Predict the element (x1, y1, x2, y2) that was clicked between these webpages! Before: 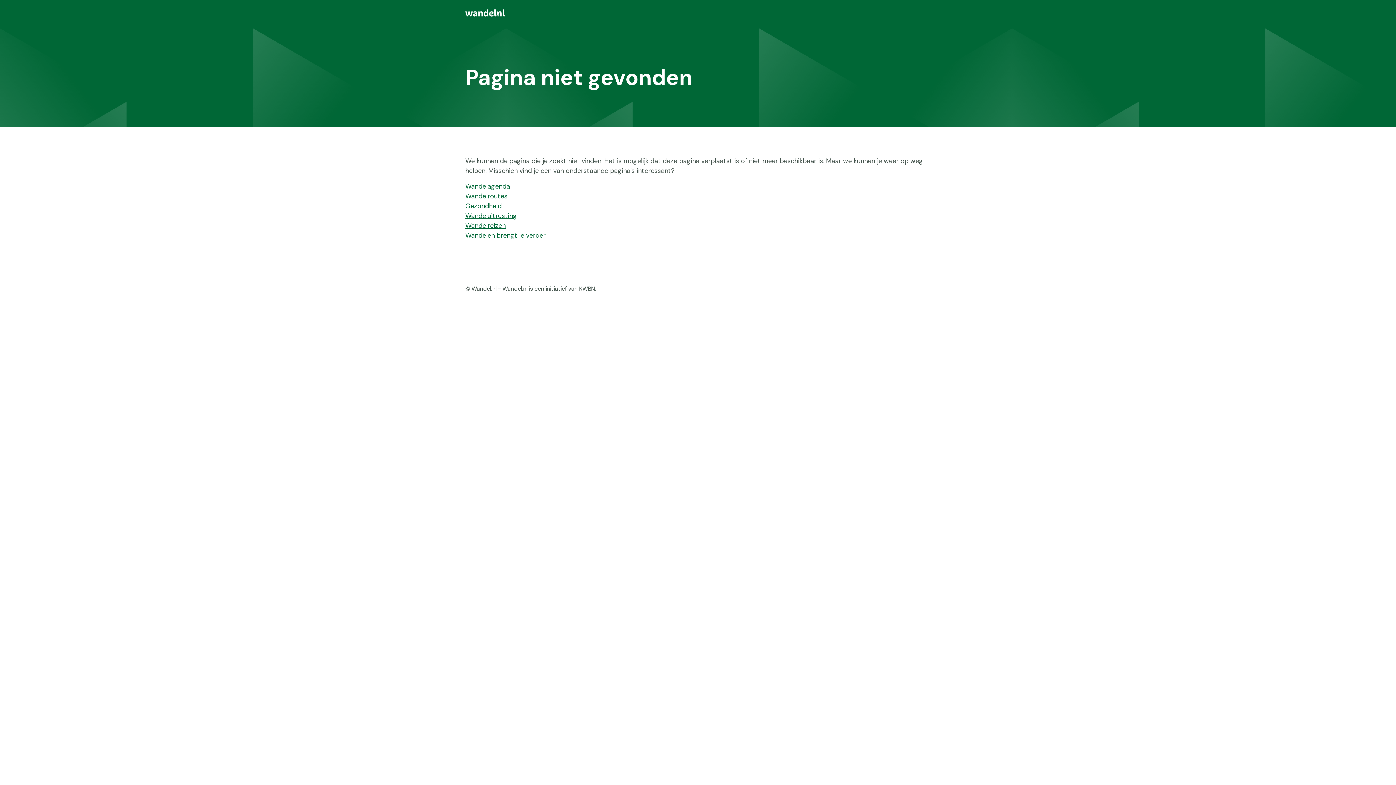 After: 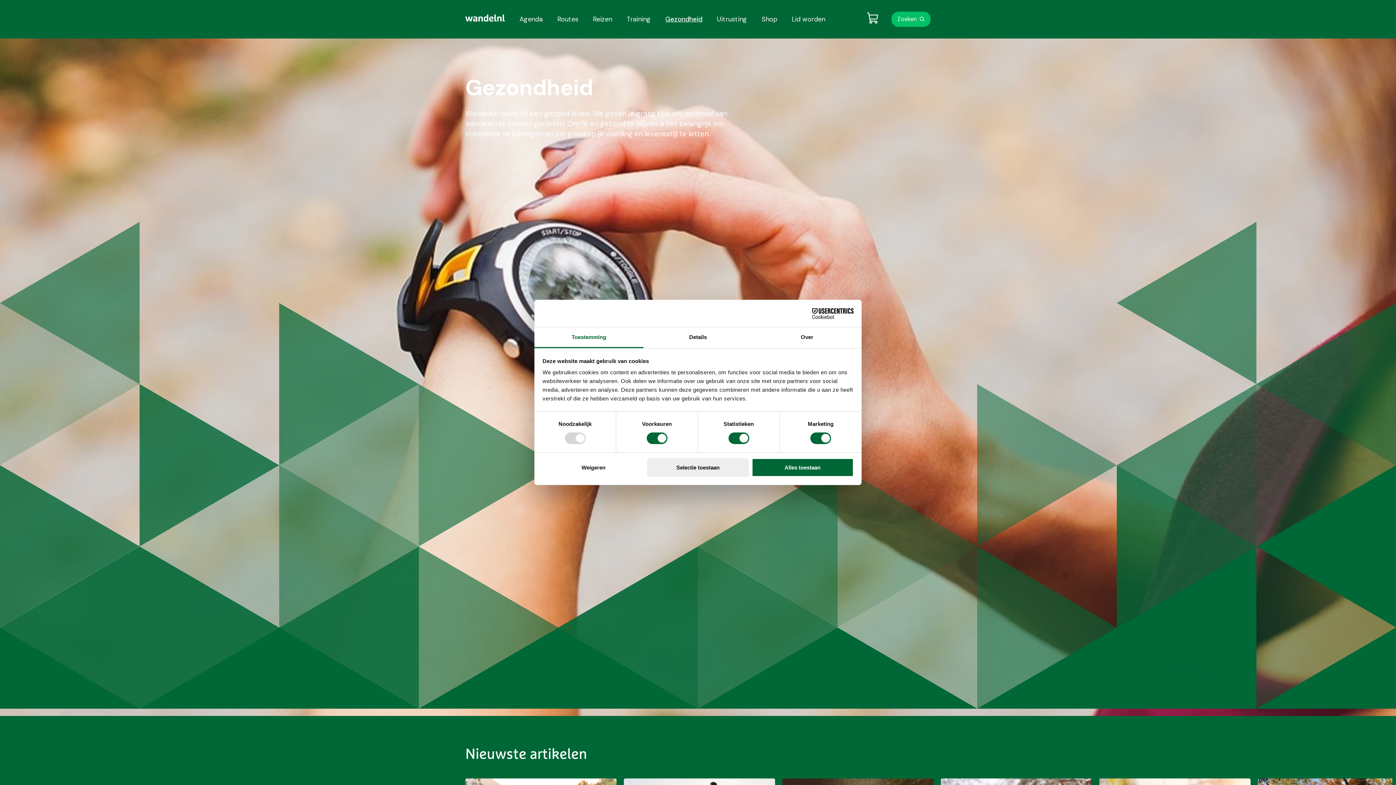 Action: bbox: (465, 201, 501, 210) label: Gezondheid